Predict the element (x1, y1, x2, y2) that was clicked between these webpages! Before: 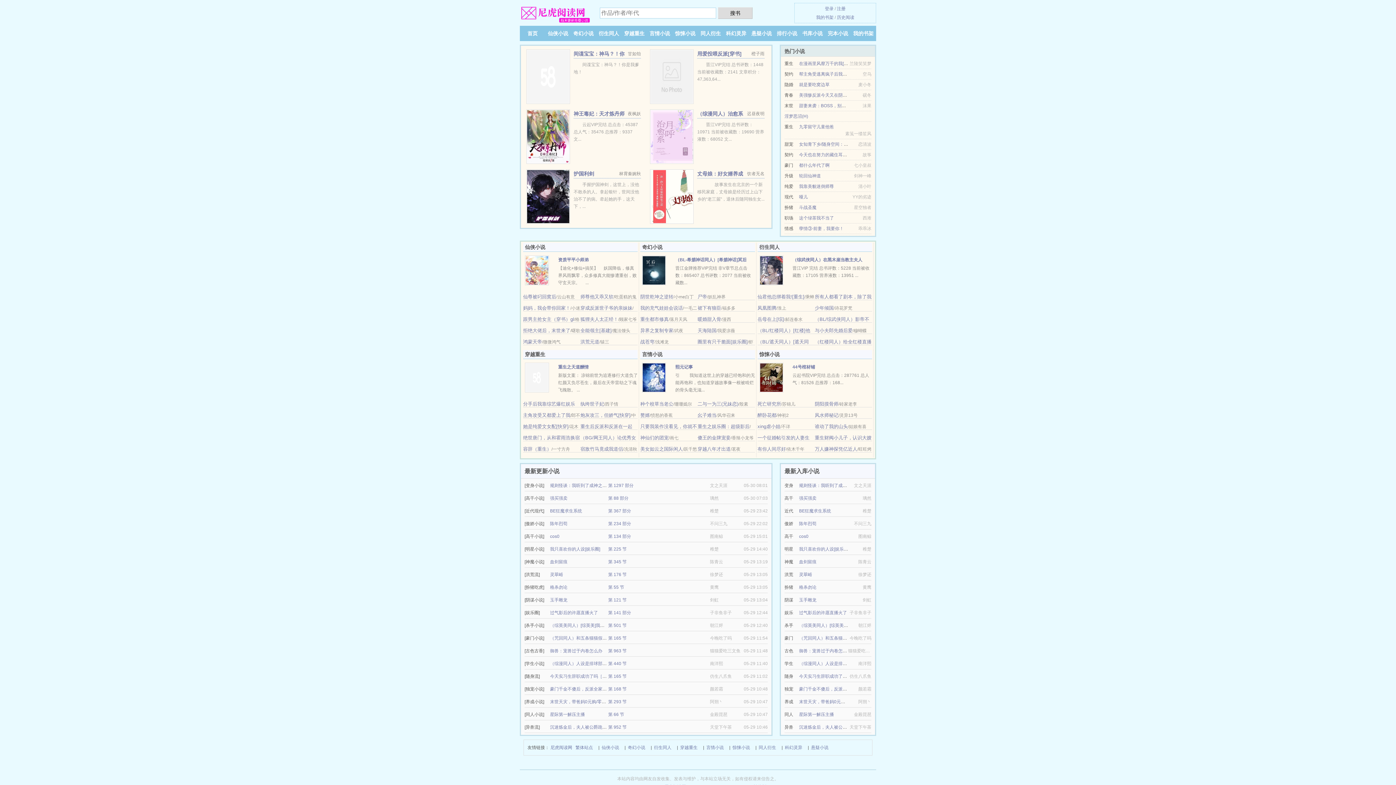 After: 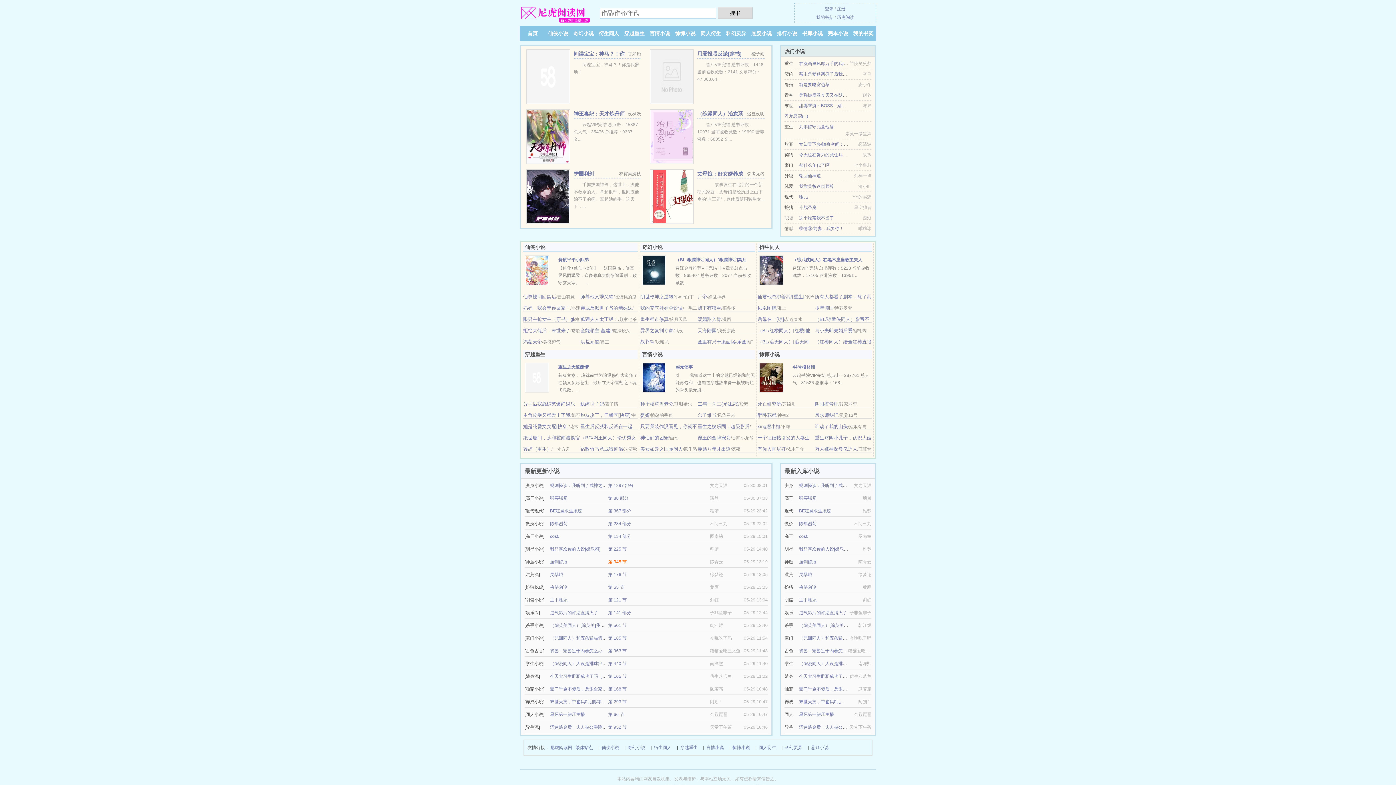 Action: label: 第 345 节 bbox: (608, 559, 626, 564)